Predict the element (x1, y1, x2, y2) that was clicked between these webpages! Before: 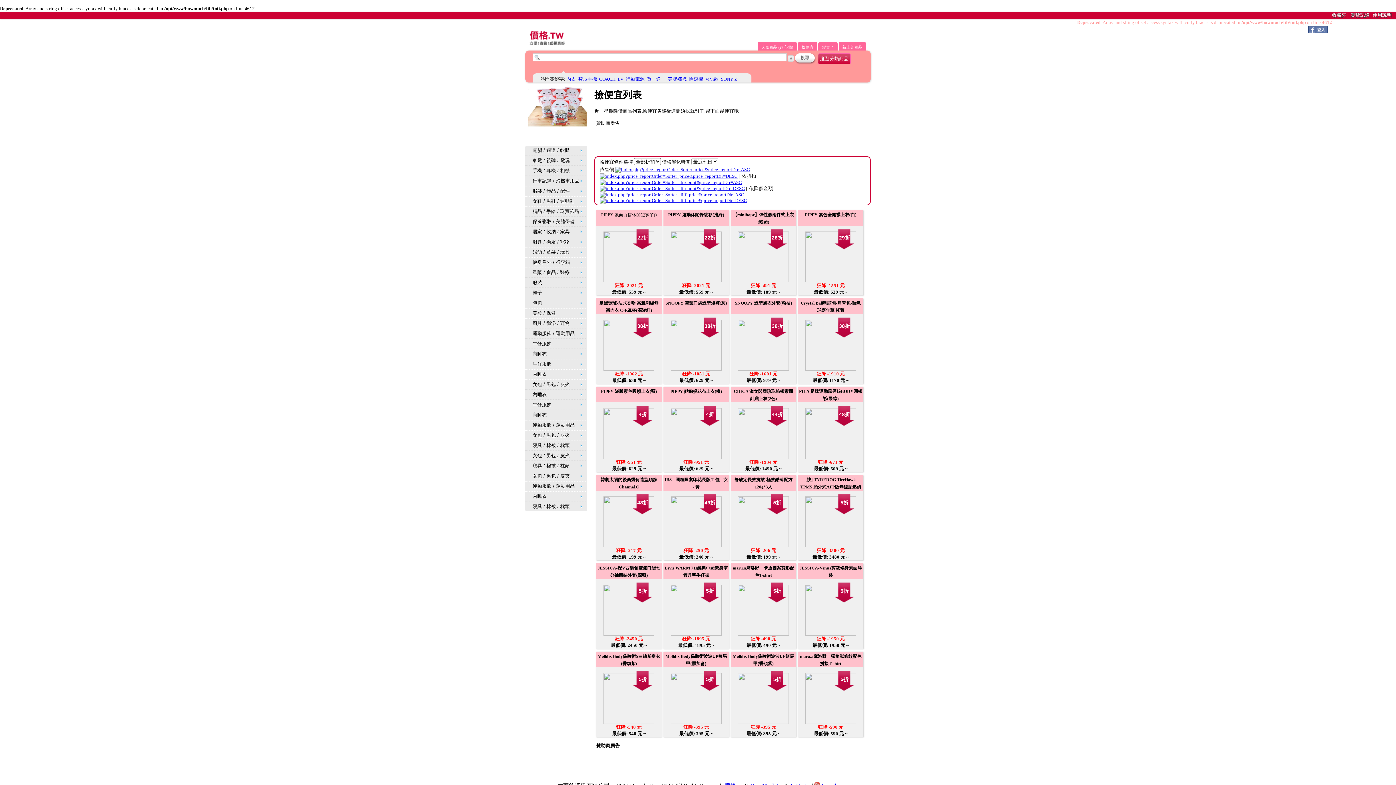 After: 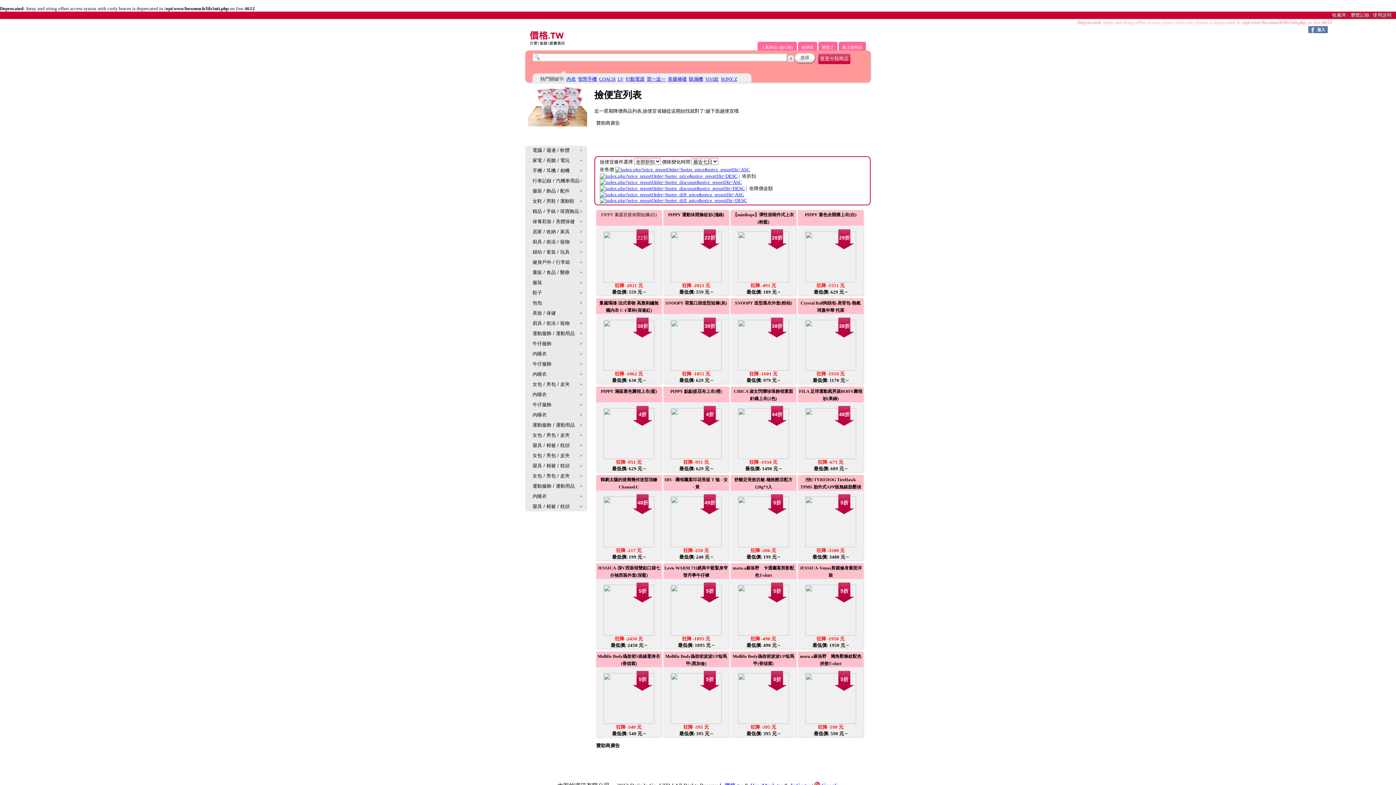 Action: label: 包包 bbox: (525, 298, 587, 308)